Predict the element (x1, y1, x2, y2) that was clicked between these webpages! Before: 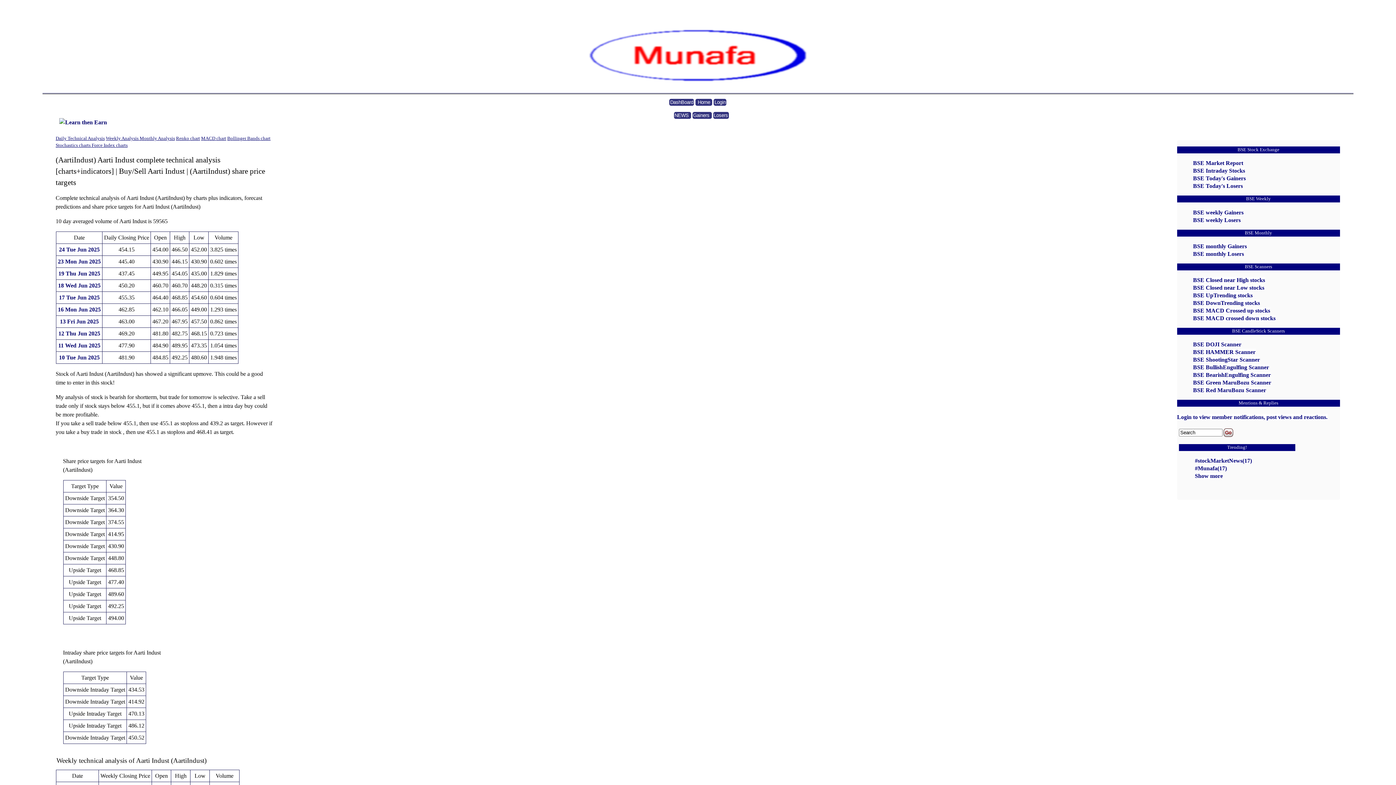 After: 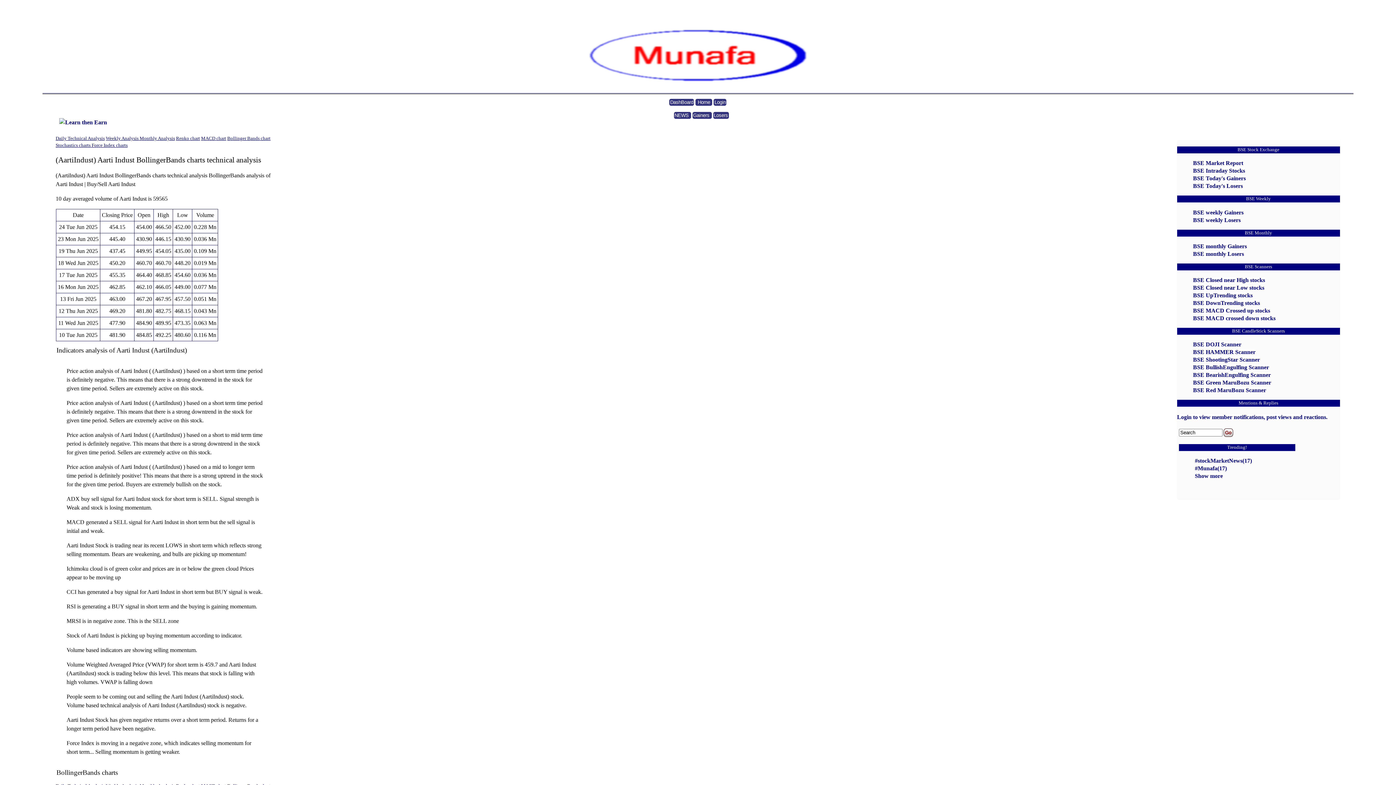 Action: bbox: (227, 136, 270, 141) label: Bollinger Bands chart